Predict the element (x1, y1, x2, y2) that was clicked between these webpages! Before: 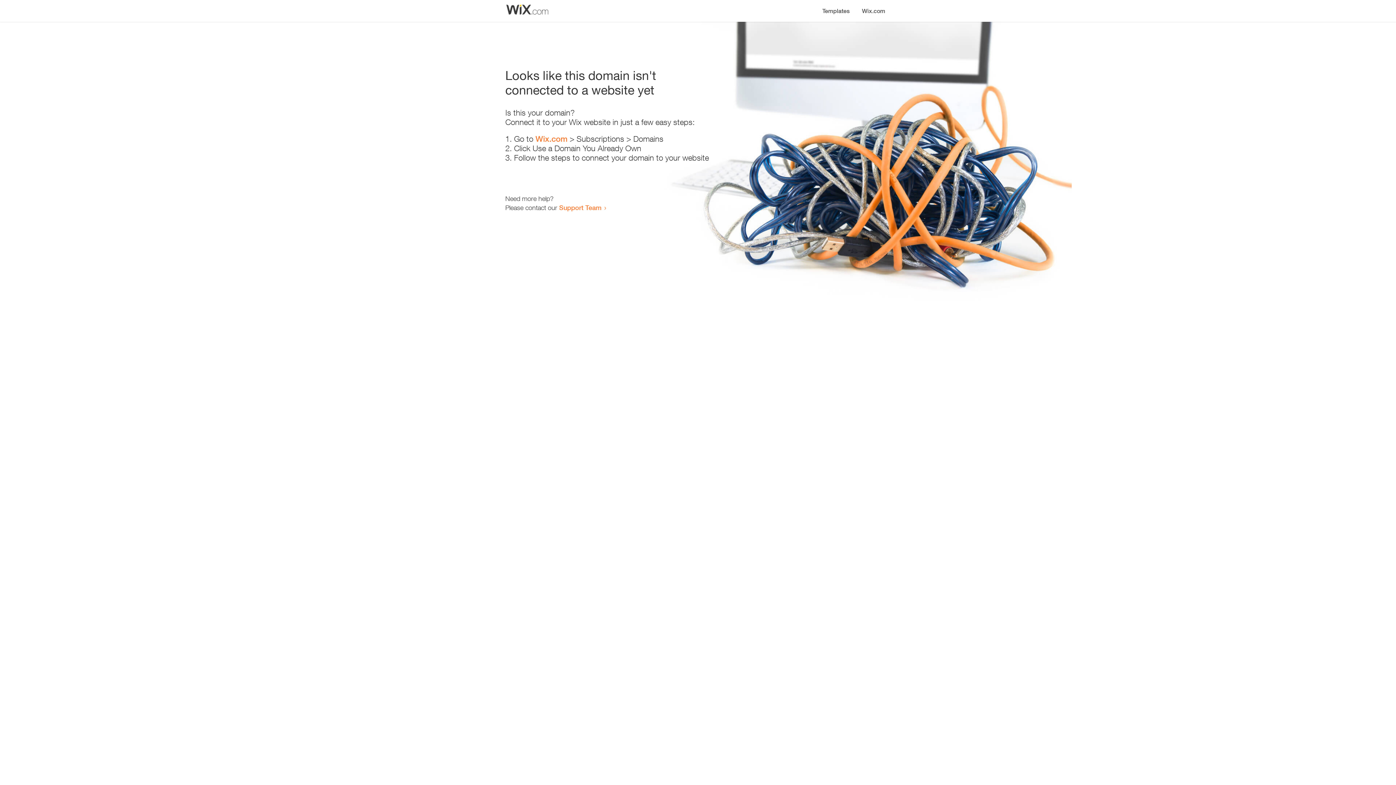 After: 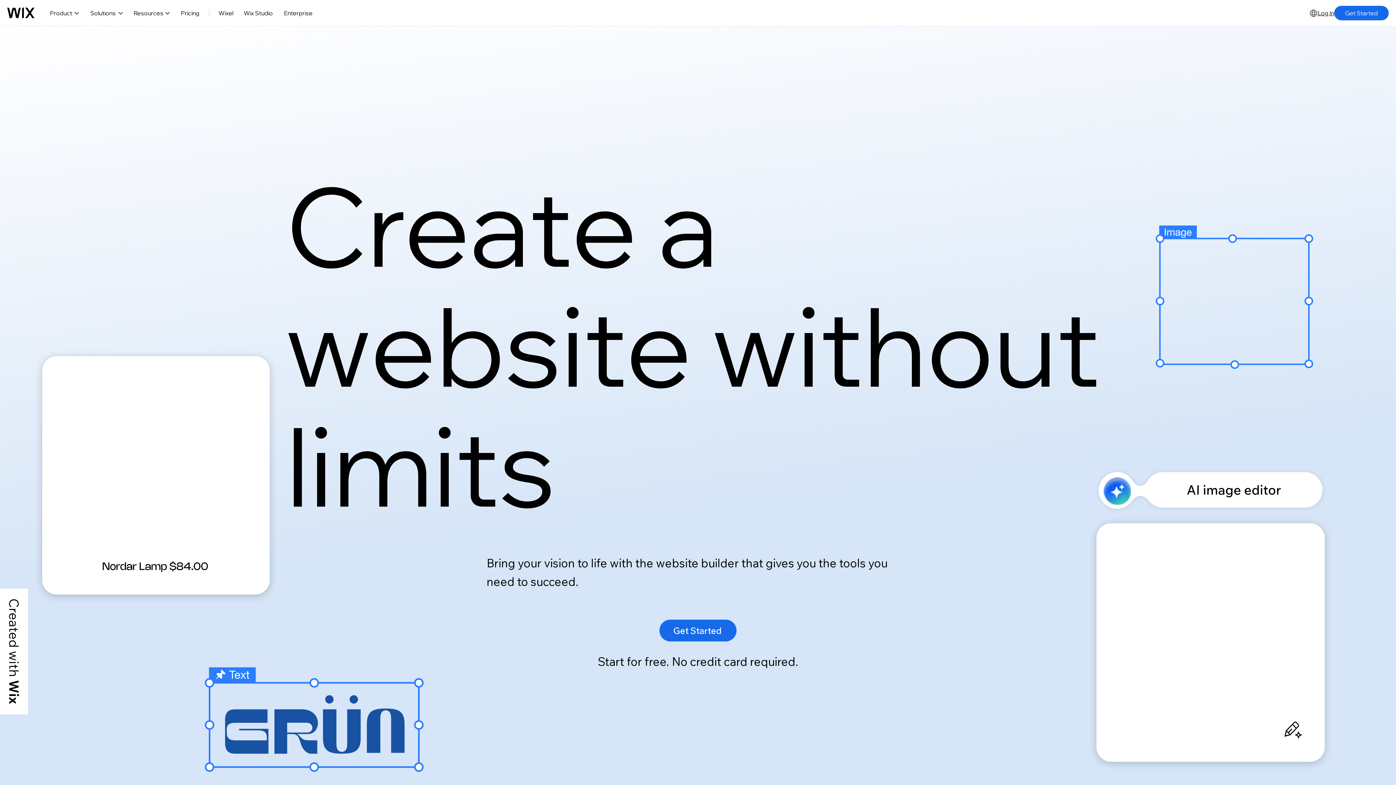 Action: bbox: (856, 0, 890, 14) label: Wix.com